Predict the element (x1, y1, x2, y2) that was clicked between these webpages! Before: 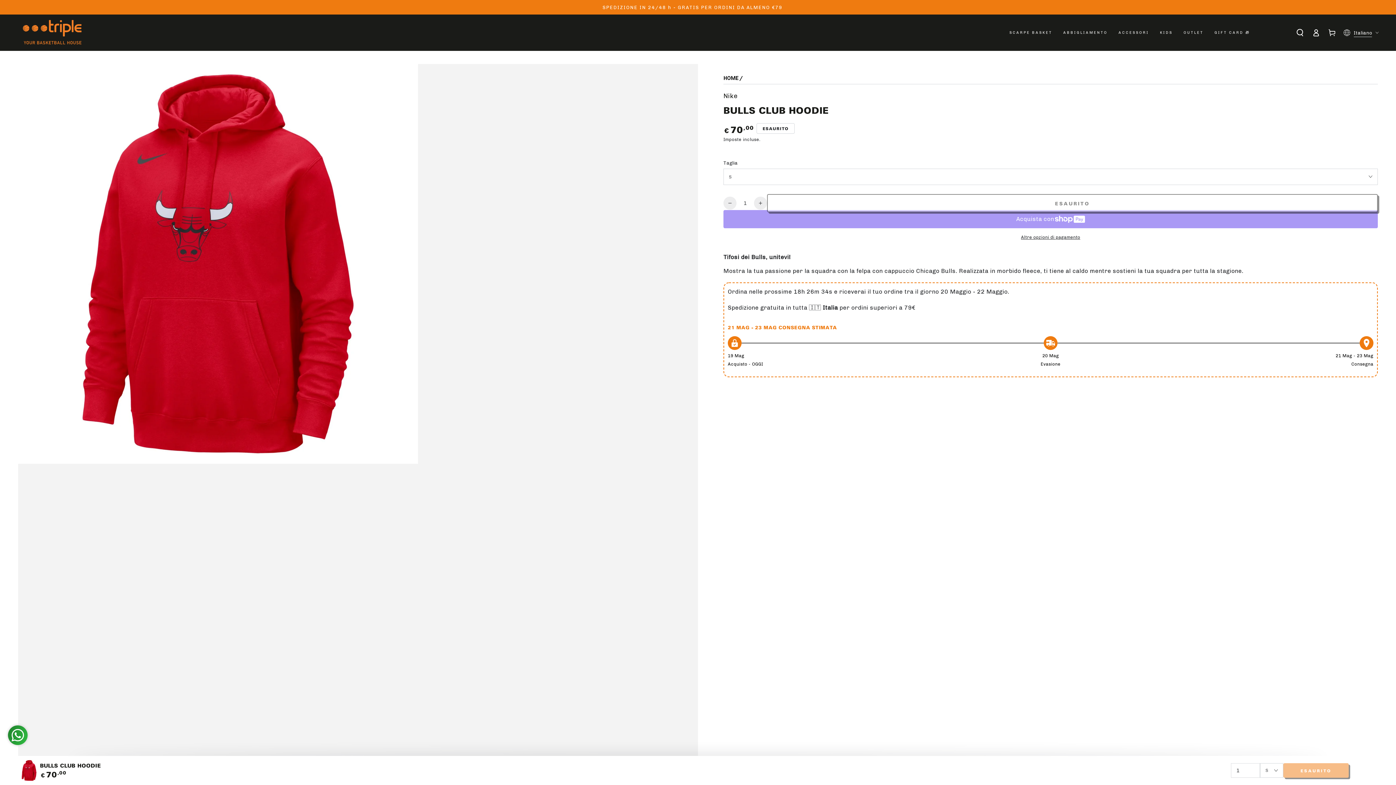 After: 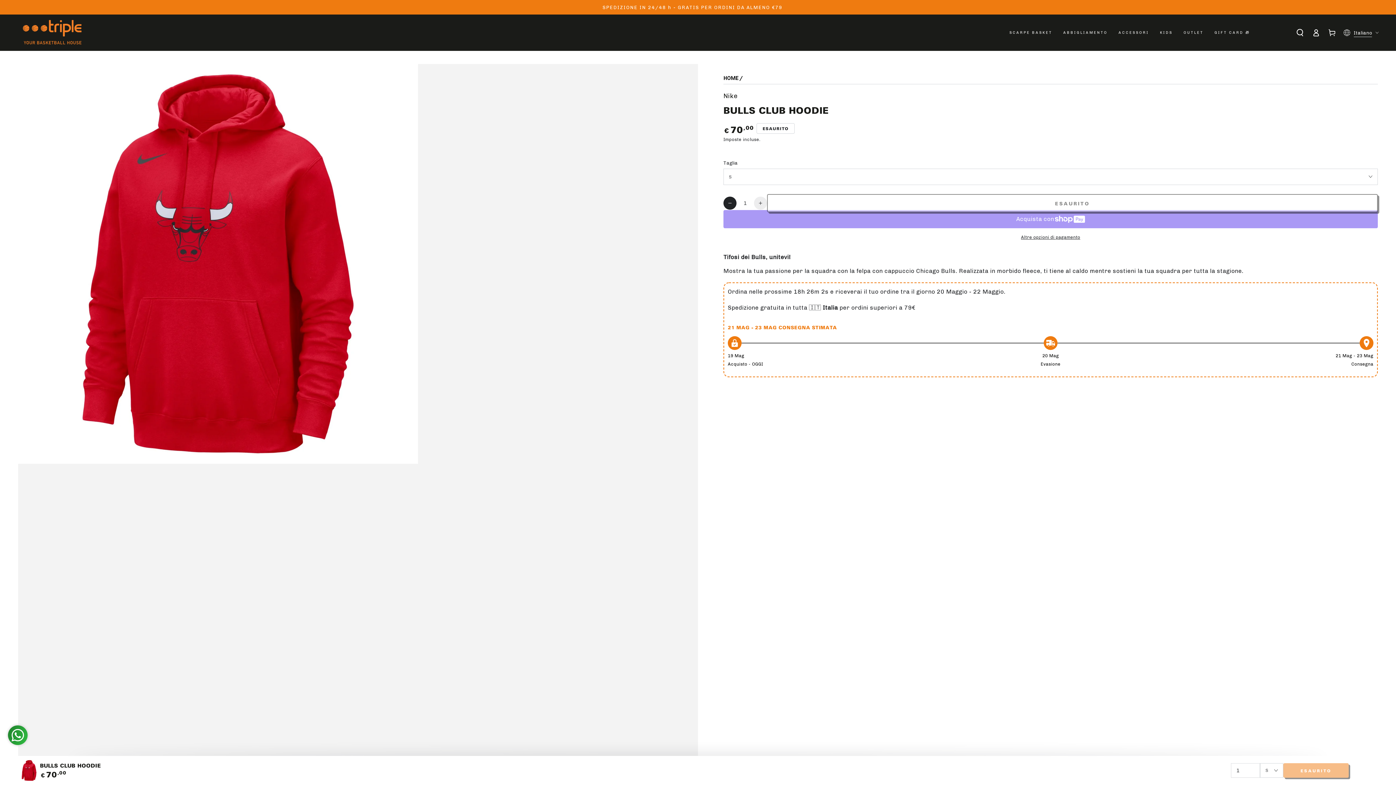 Action: bbox: (723, 196, 736, 209) label: Diminuisce la quantità per BULLS CLUB HOODIE